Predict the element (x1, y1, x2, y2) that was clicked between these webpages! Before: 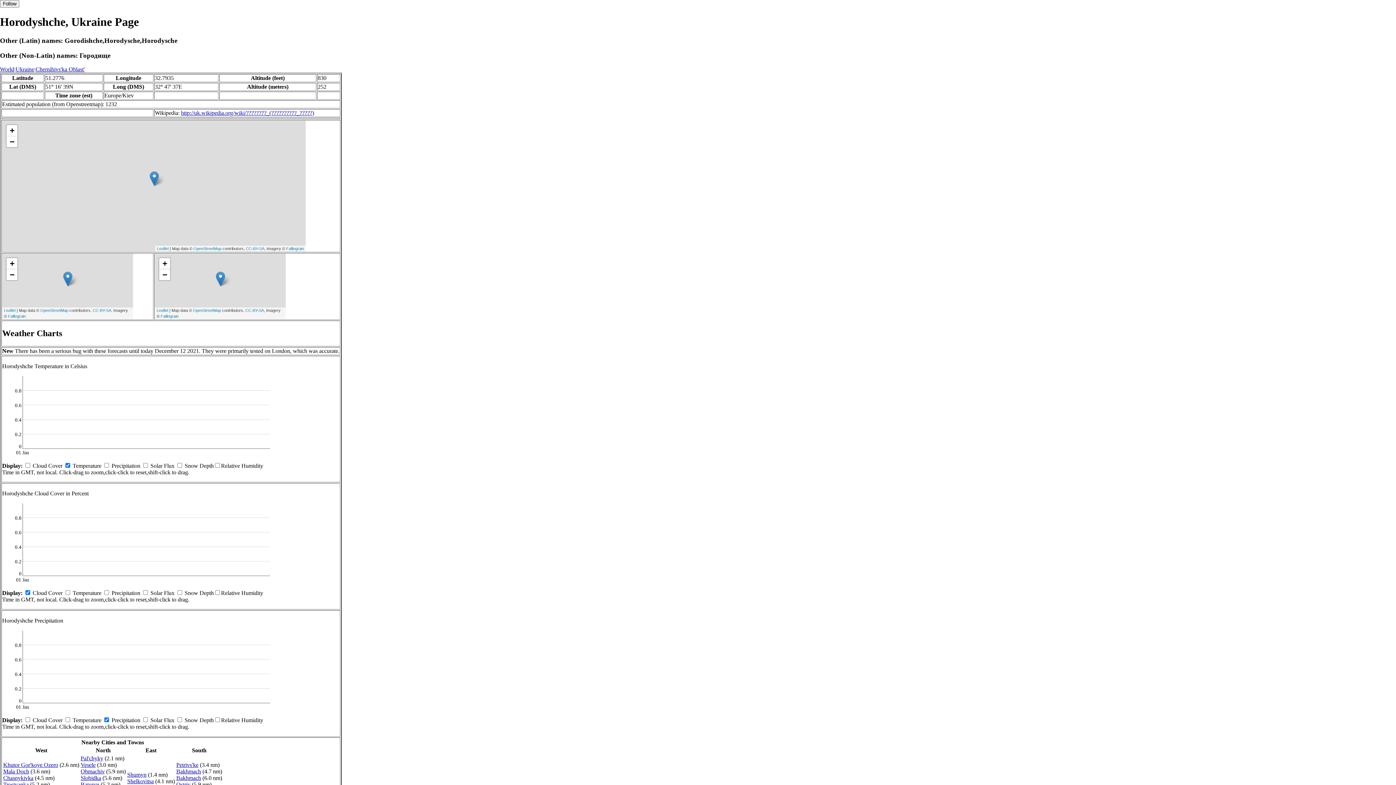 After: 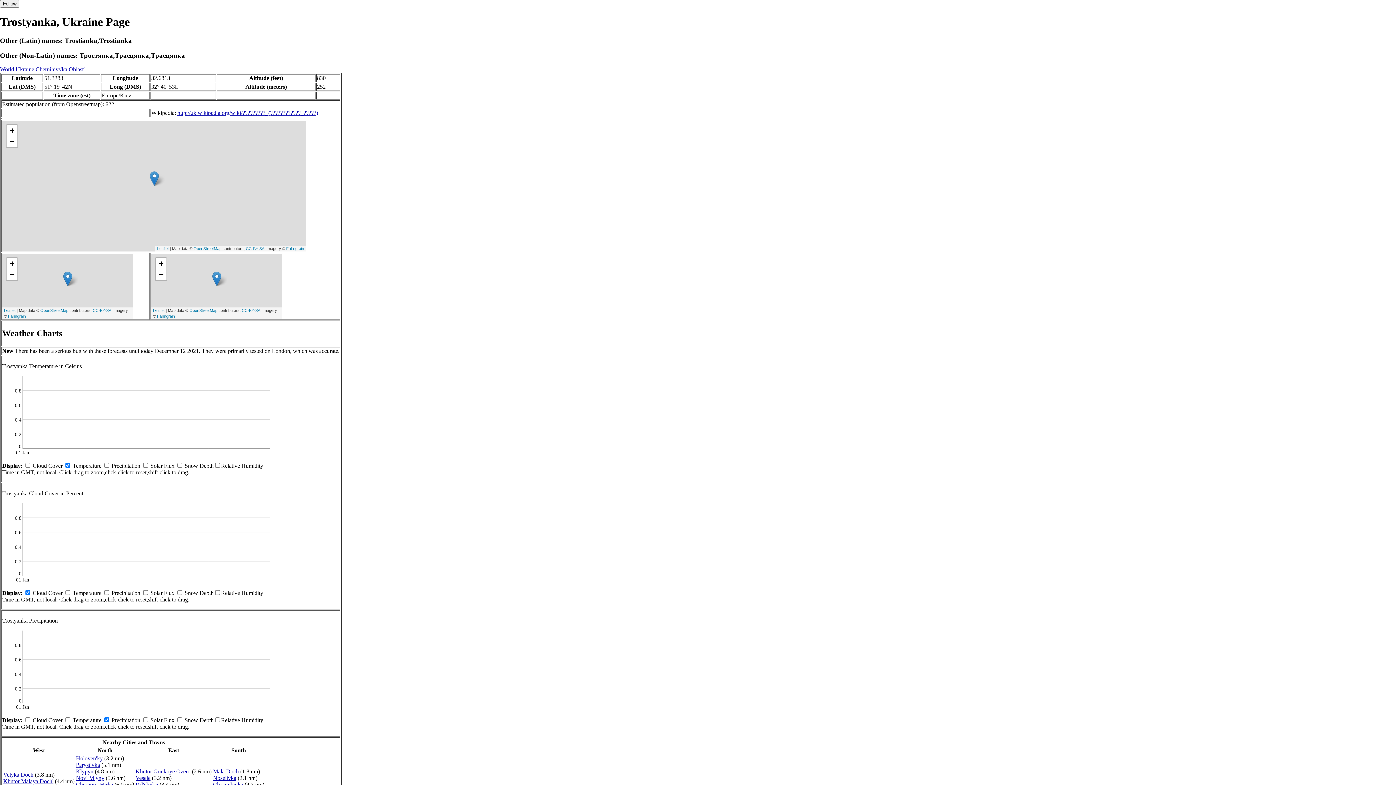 Action: label: Trostyanka bbox: (3, 781, 28, 788)